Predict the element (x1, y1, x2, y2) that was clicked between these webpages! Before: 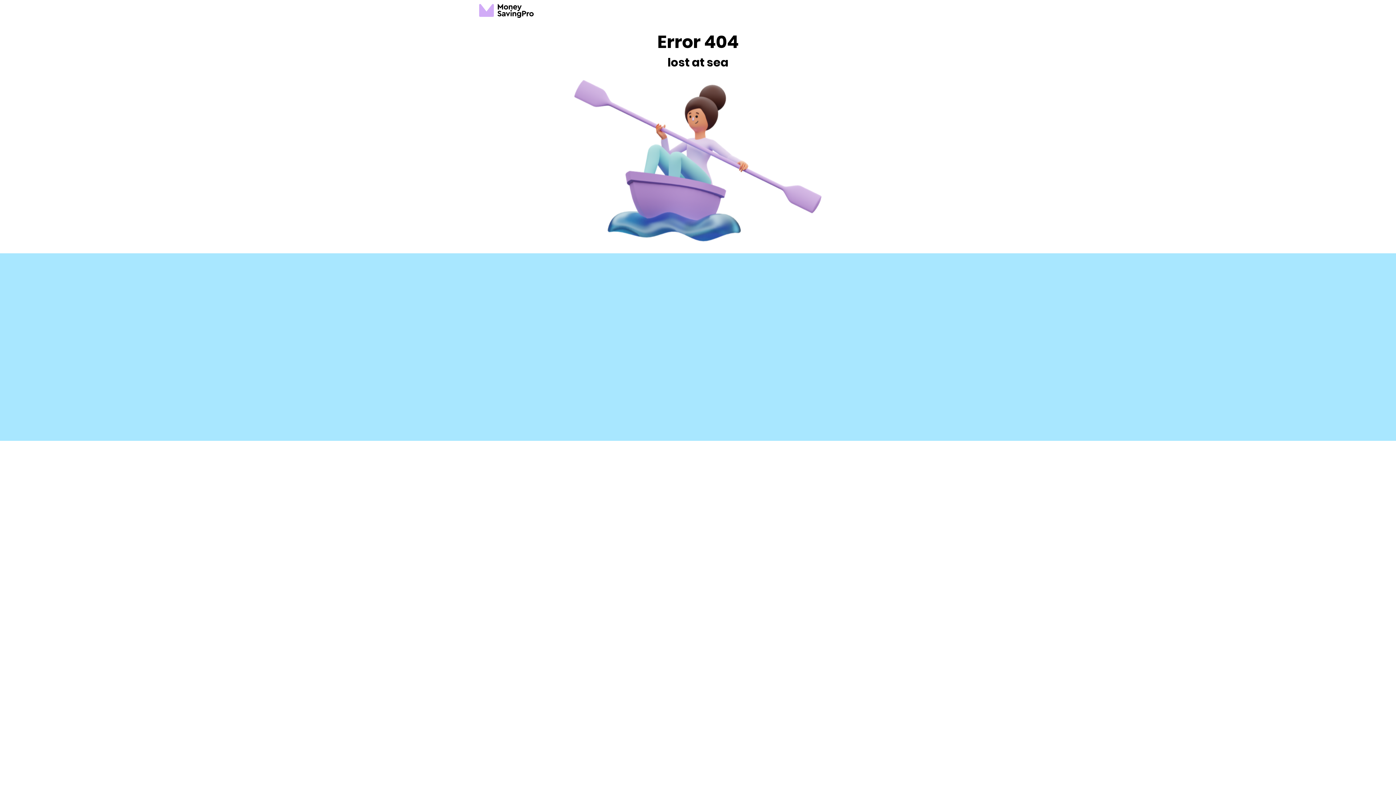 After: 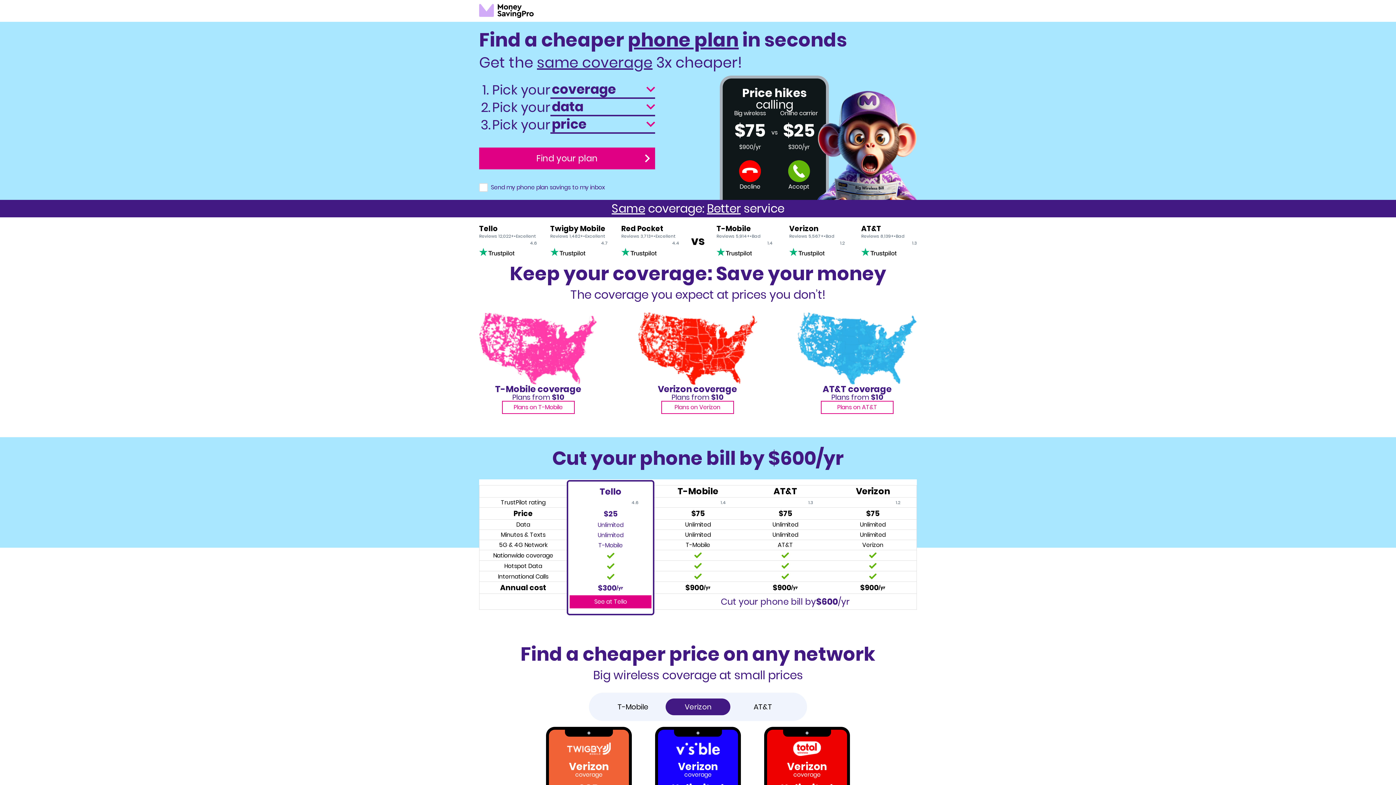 Action: label: MoneySavingPro logo bbox: (479, 3, 533, 18)